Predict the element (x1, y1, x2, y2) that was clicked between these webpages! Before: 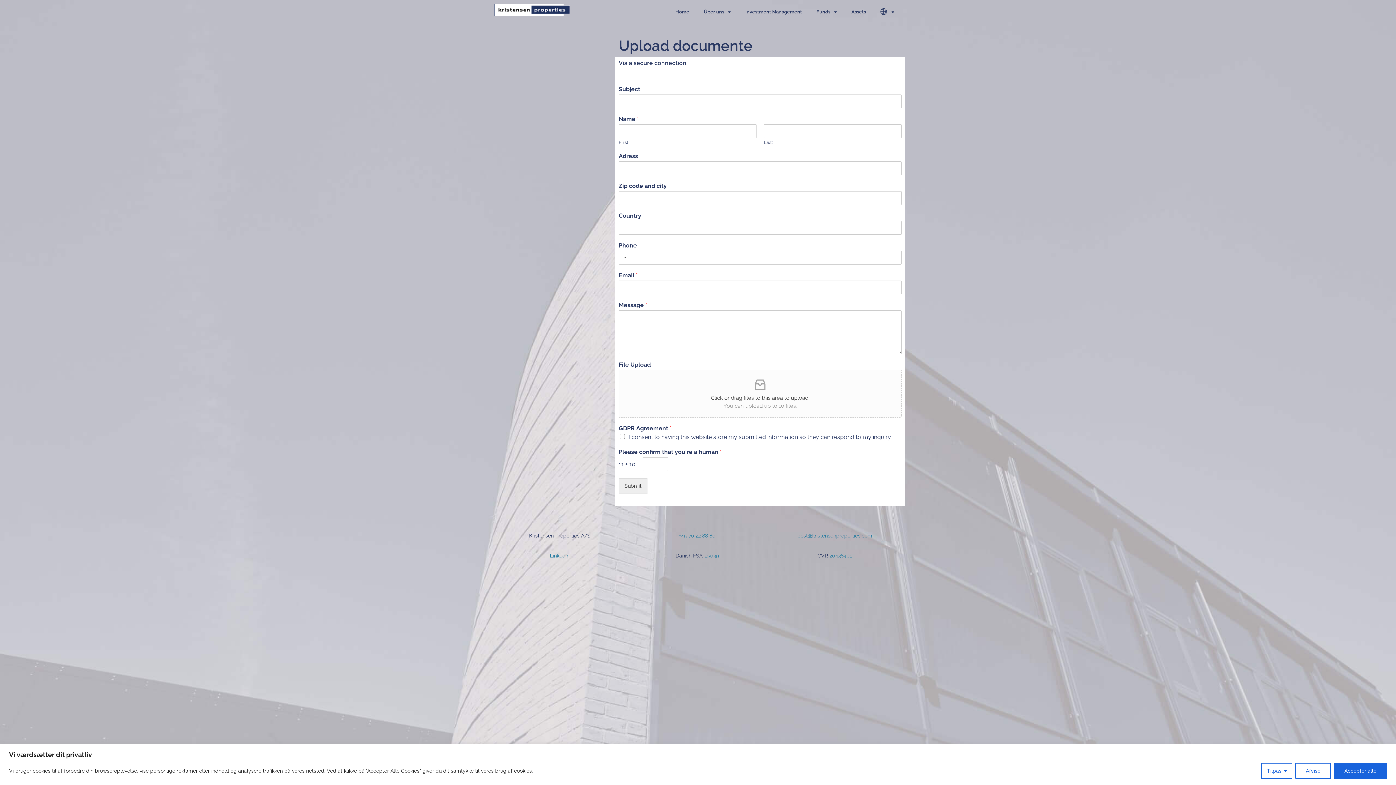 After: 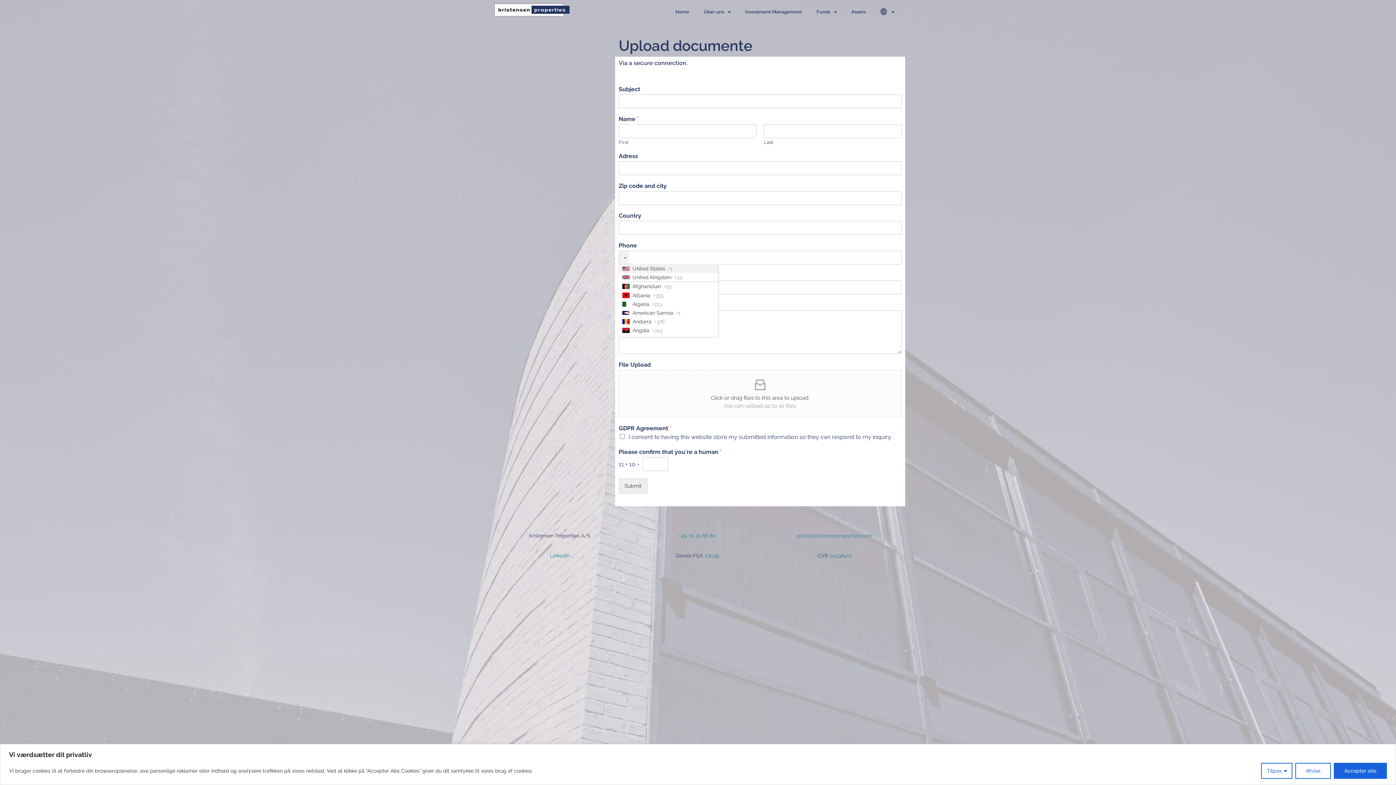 Action: label: Selected country bbox: (619, 251, 628, 264)